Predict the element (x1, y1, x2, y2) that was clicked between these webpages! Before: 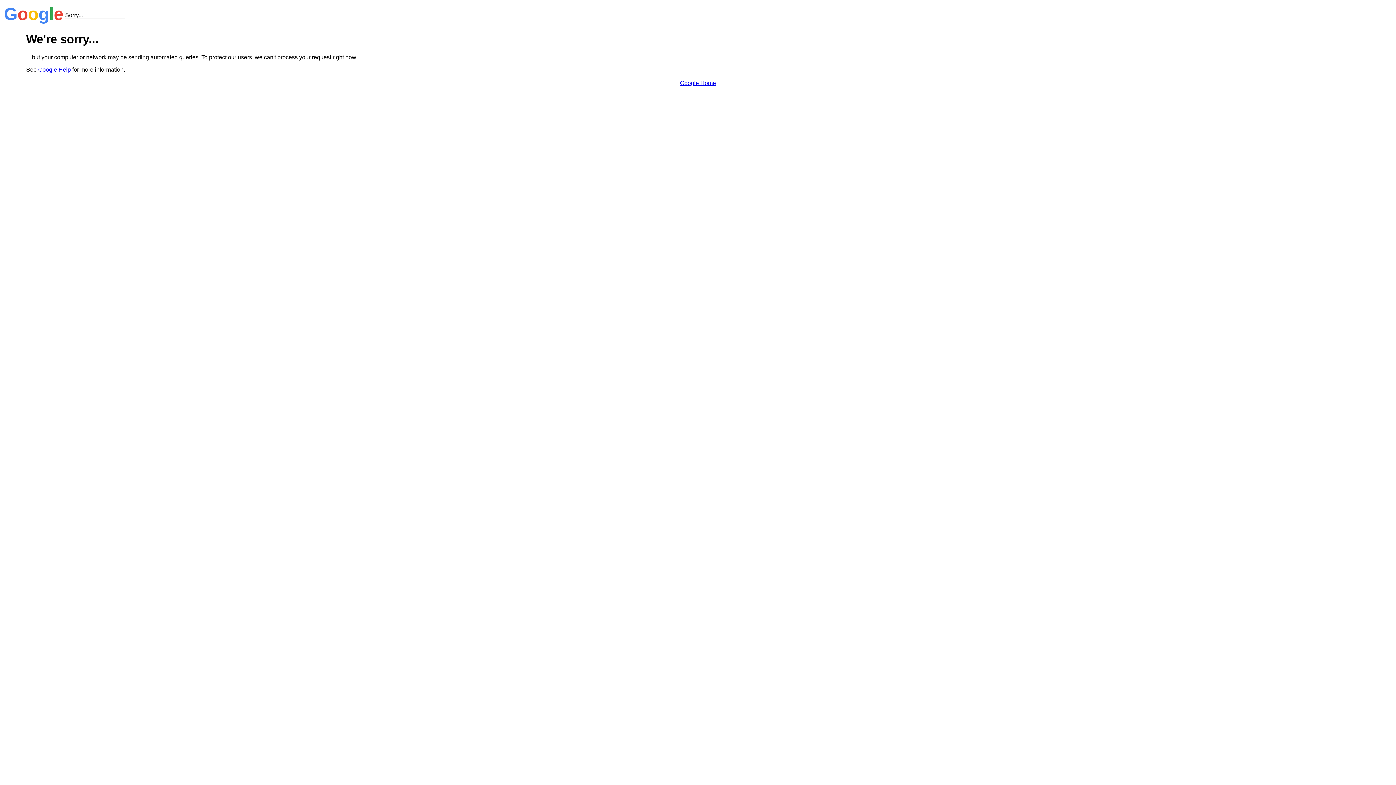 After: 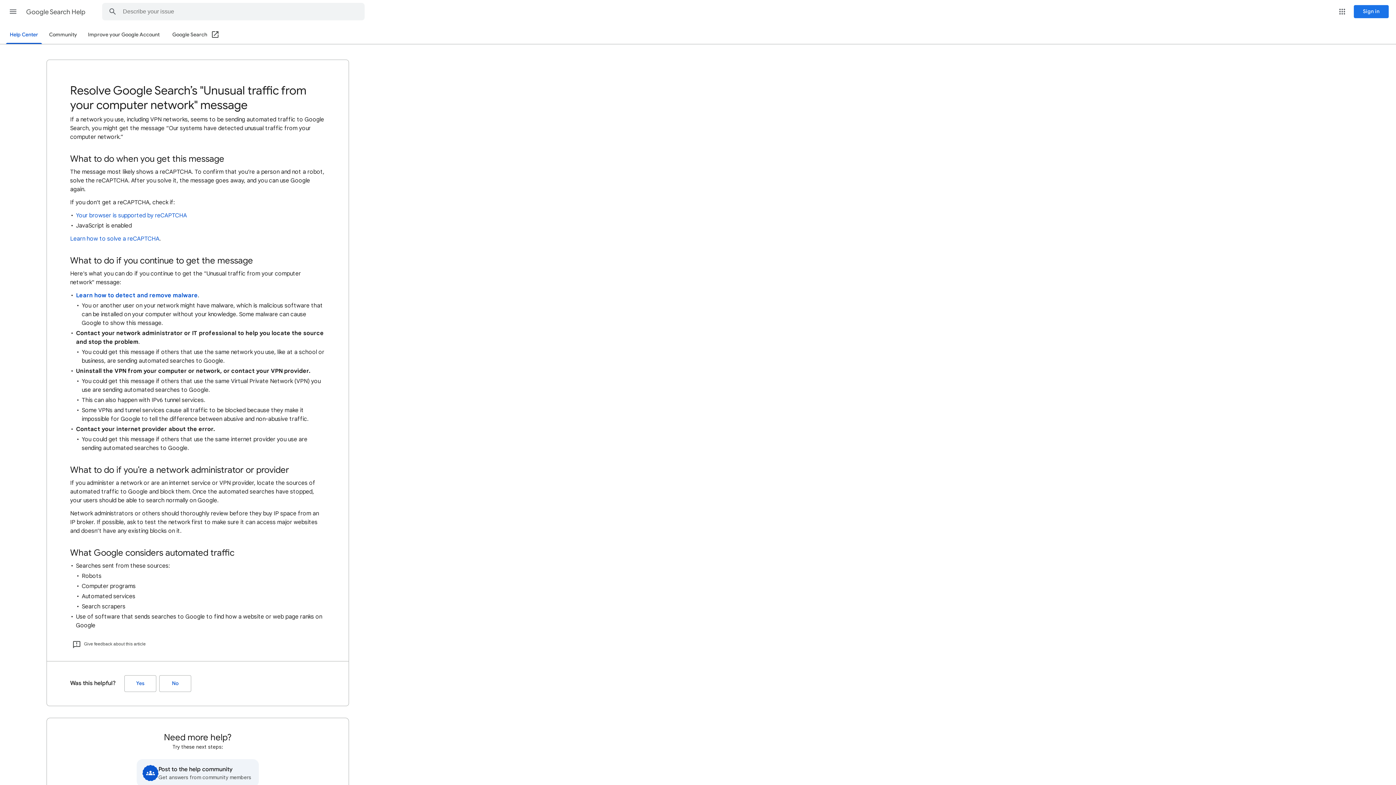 Action: label: Google Help bbox: (38, 66, 70, 72)